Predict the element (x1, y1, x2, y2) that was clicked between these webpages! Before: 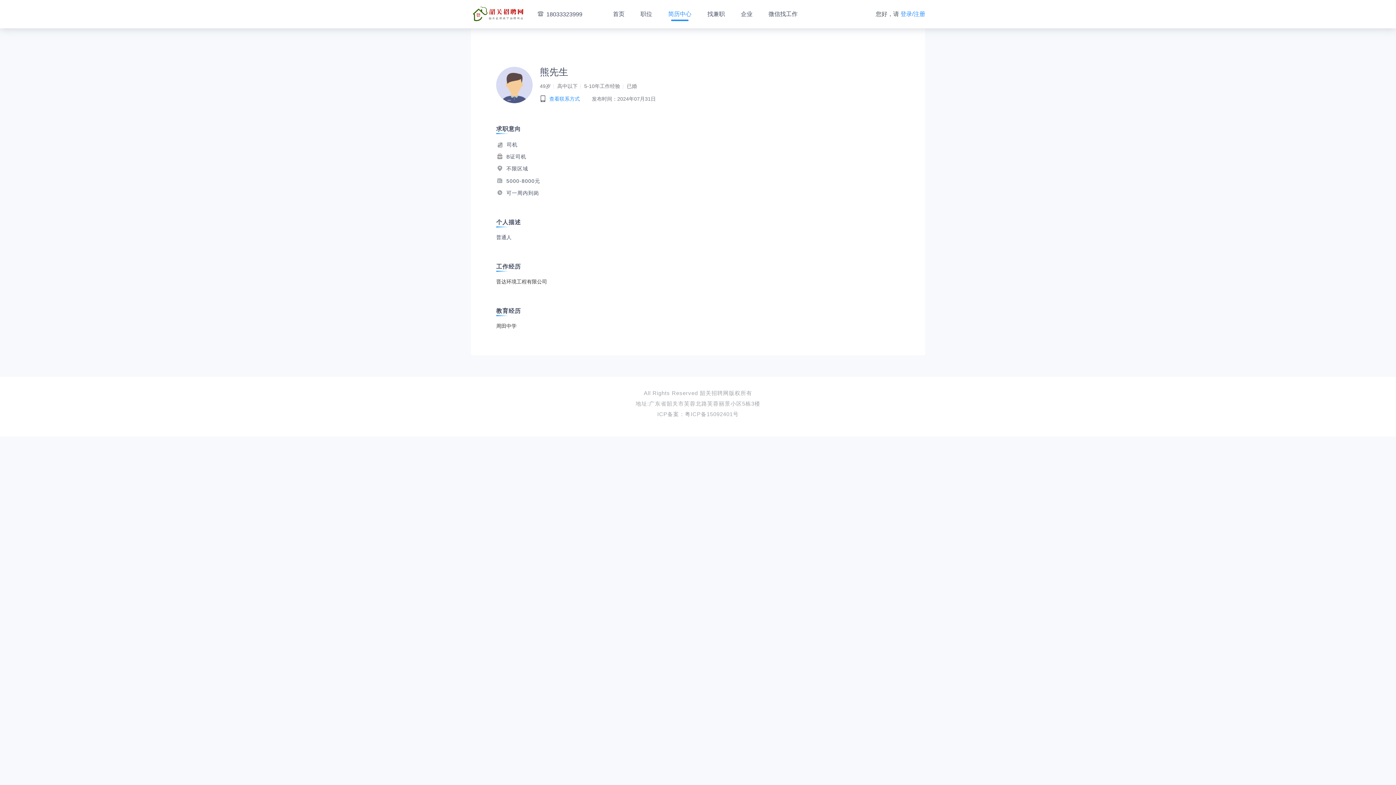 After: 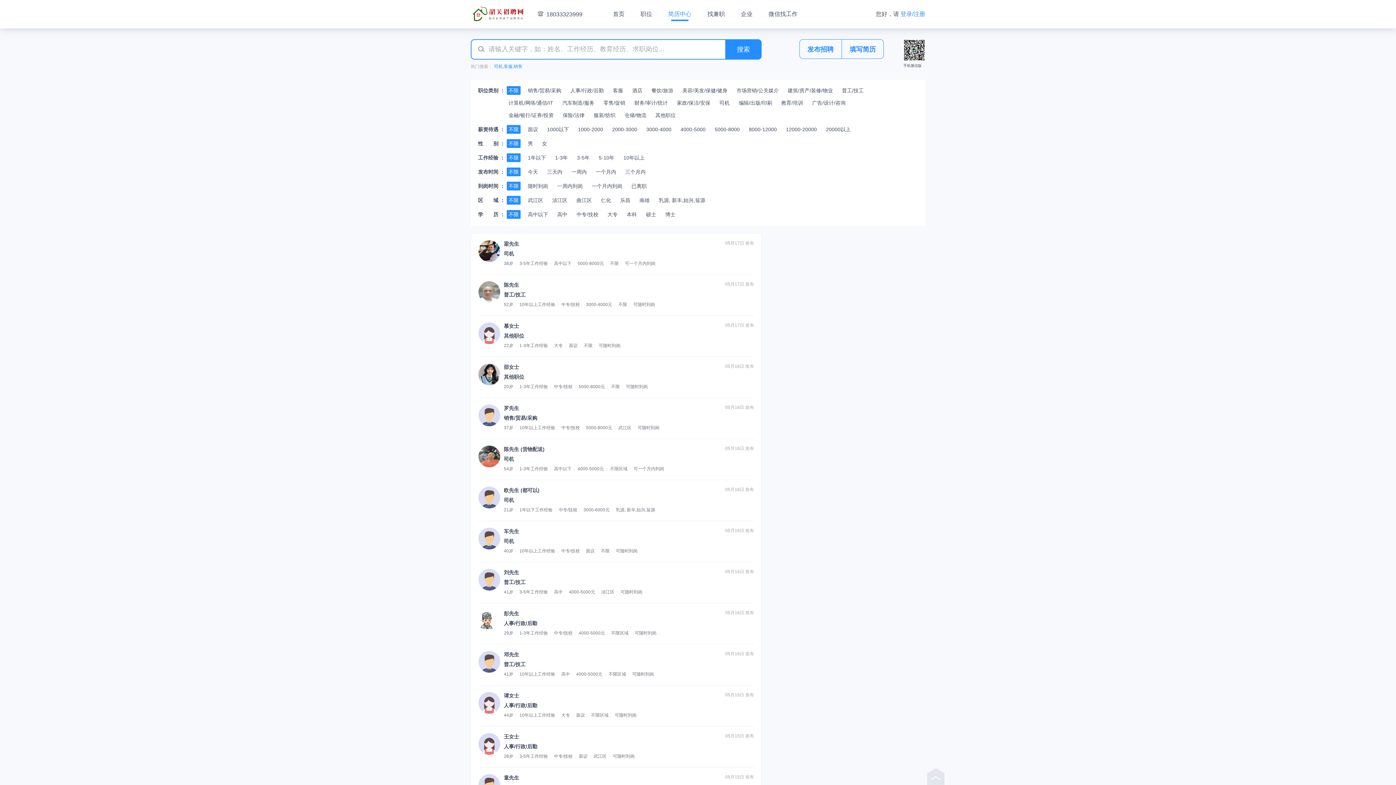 Action: label: 简历中心 bbox: (668, 0, 691, 28)